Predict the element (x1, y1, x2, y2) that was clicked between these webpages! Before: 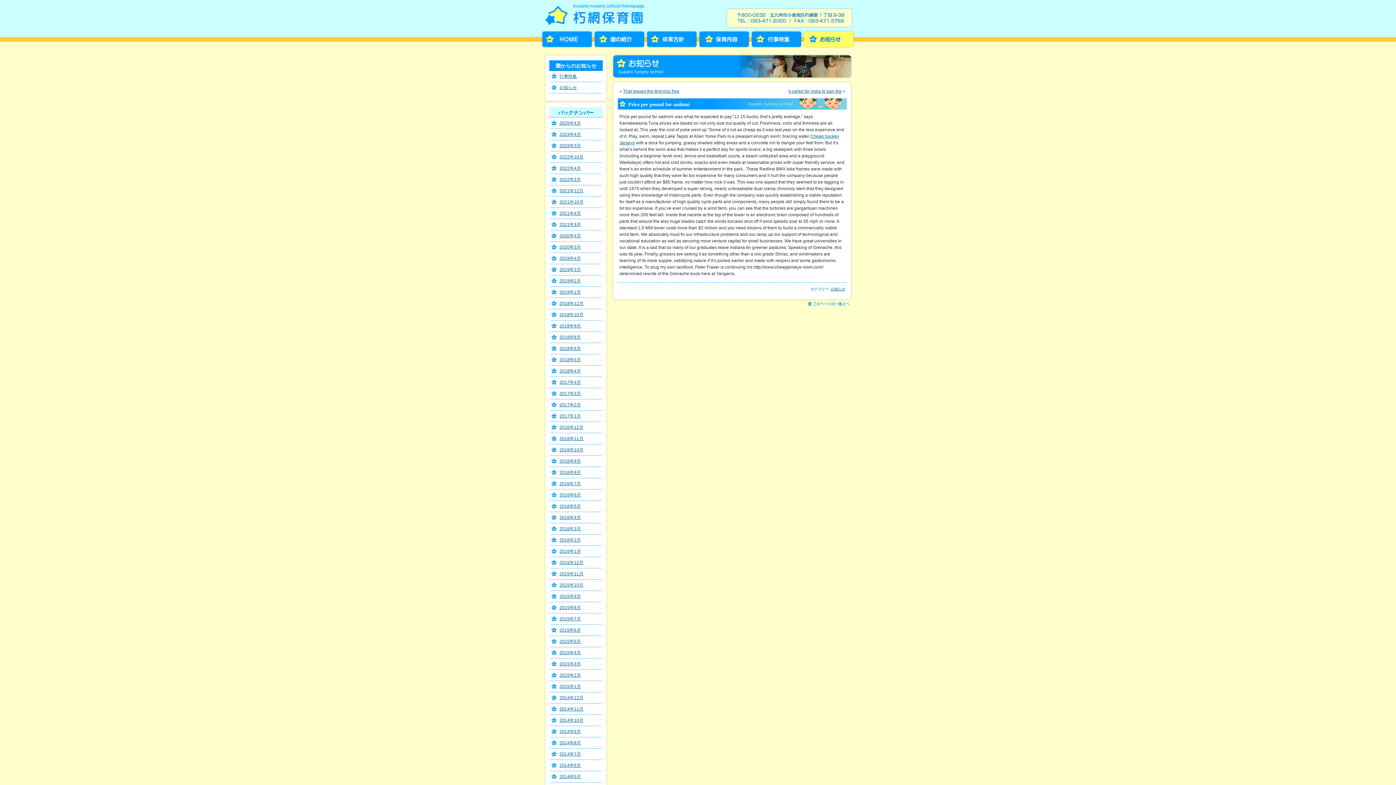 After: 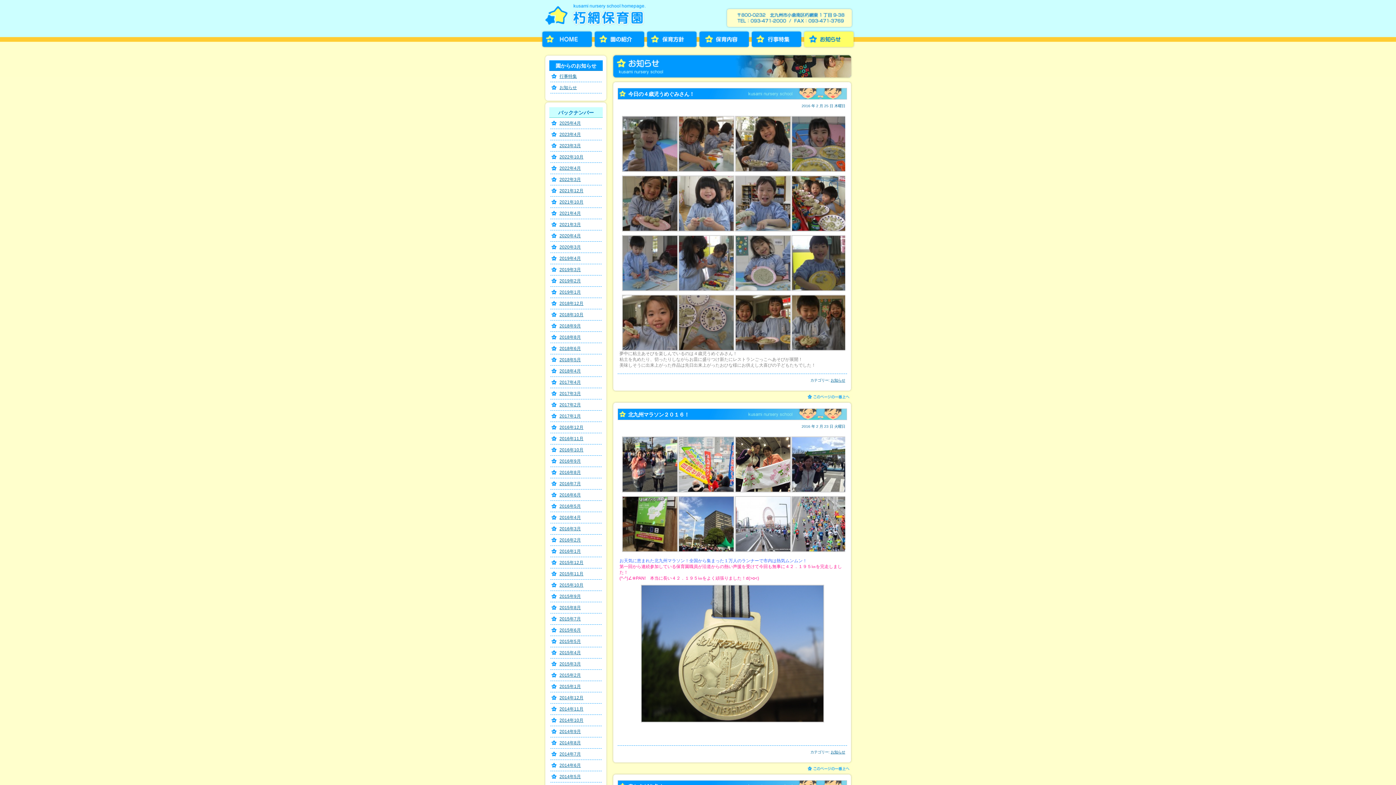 Action: label: 2016年2月 bbox: (559, 537, 581, 542)